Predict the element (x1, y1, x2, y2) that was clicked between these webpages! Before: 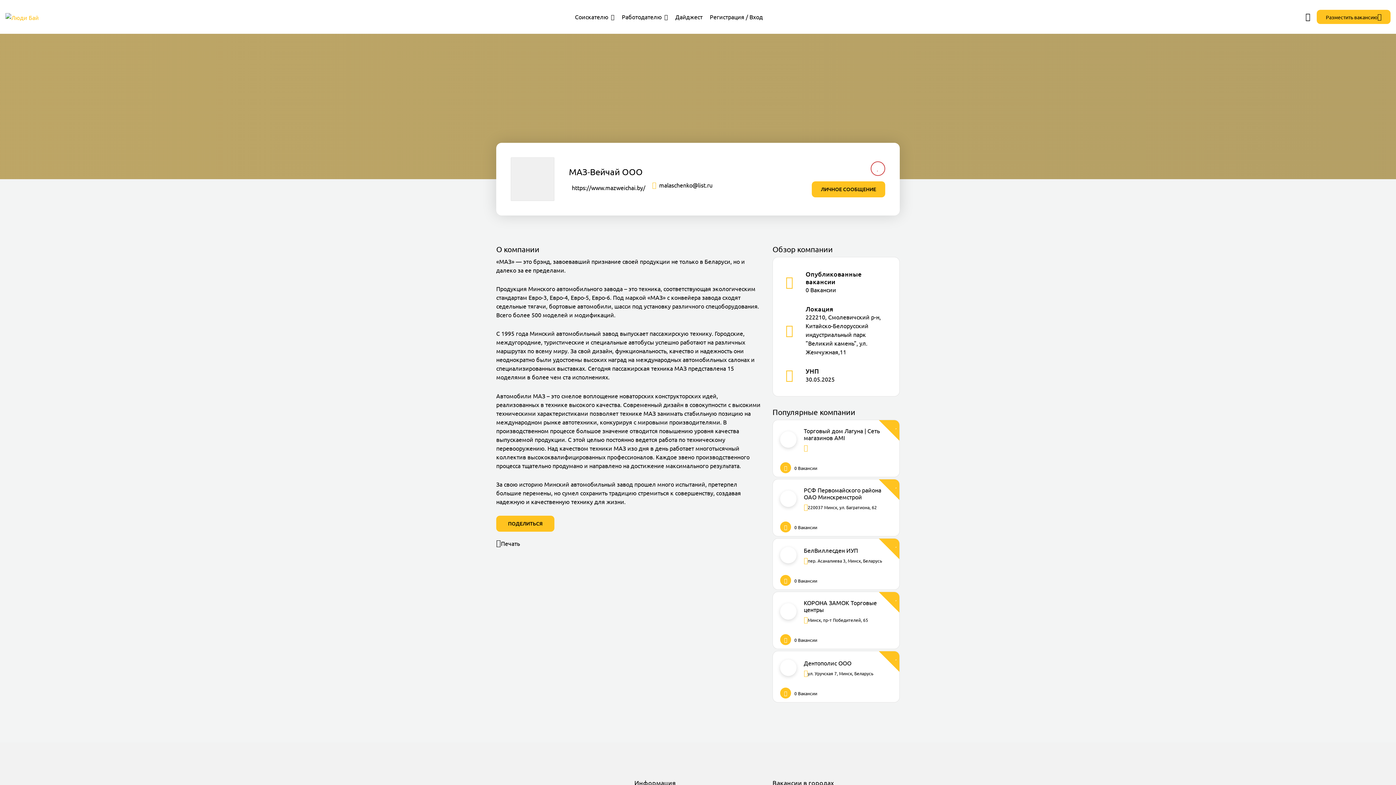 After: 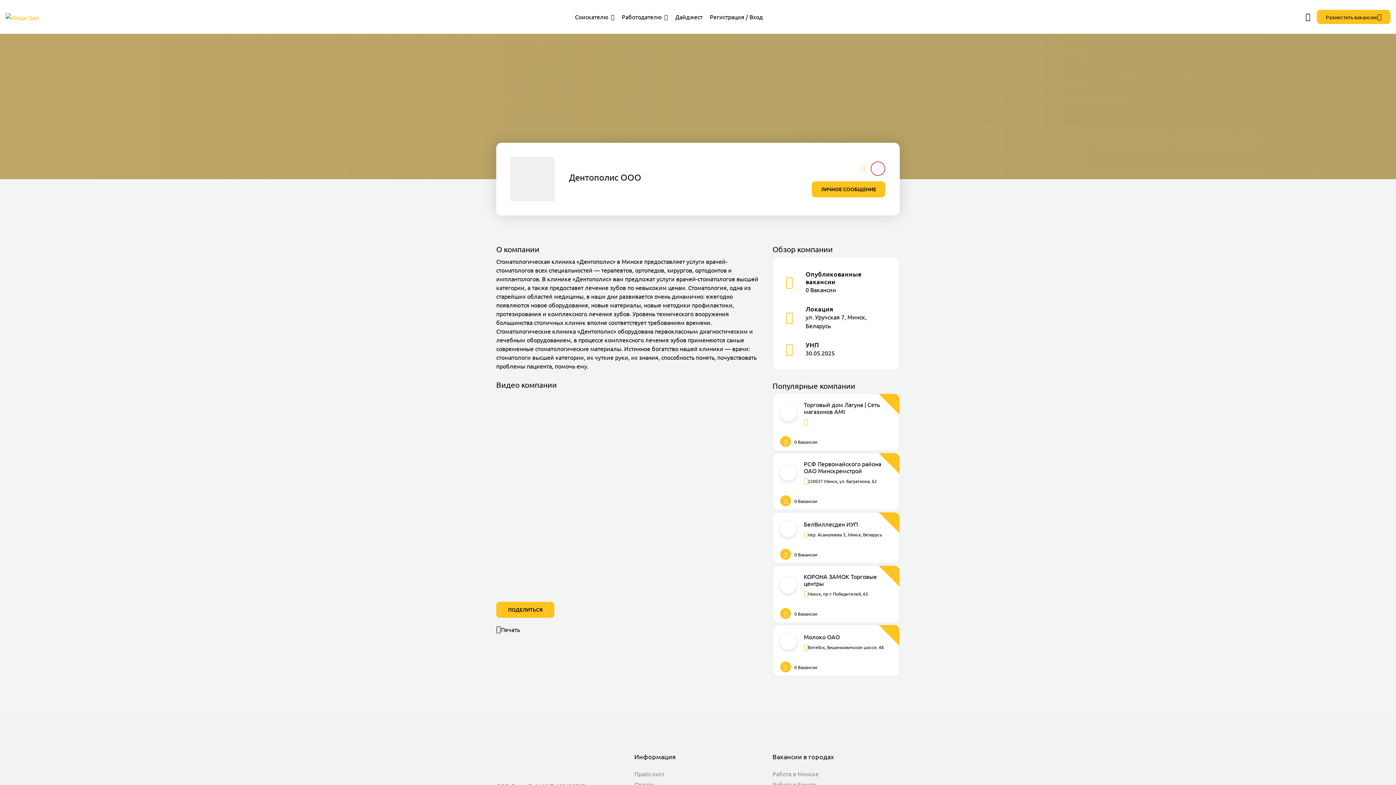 Action: bbox: (772, 651, 900, 702) label: Дентополис ООО
ул. Уручская 7, Минск, Беларусь
 0 Вакансии